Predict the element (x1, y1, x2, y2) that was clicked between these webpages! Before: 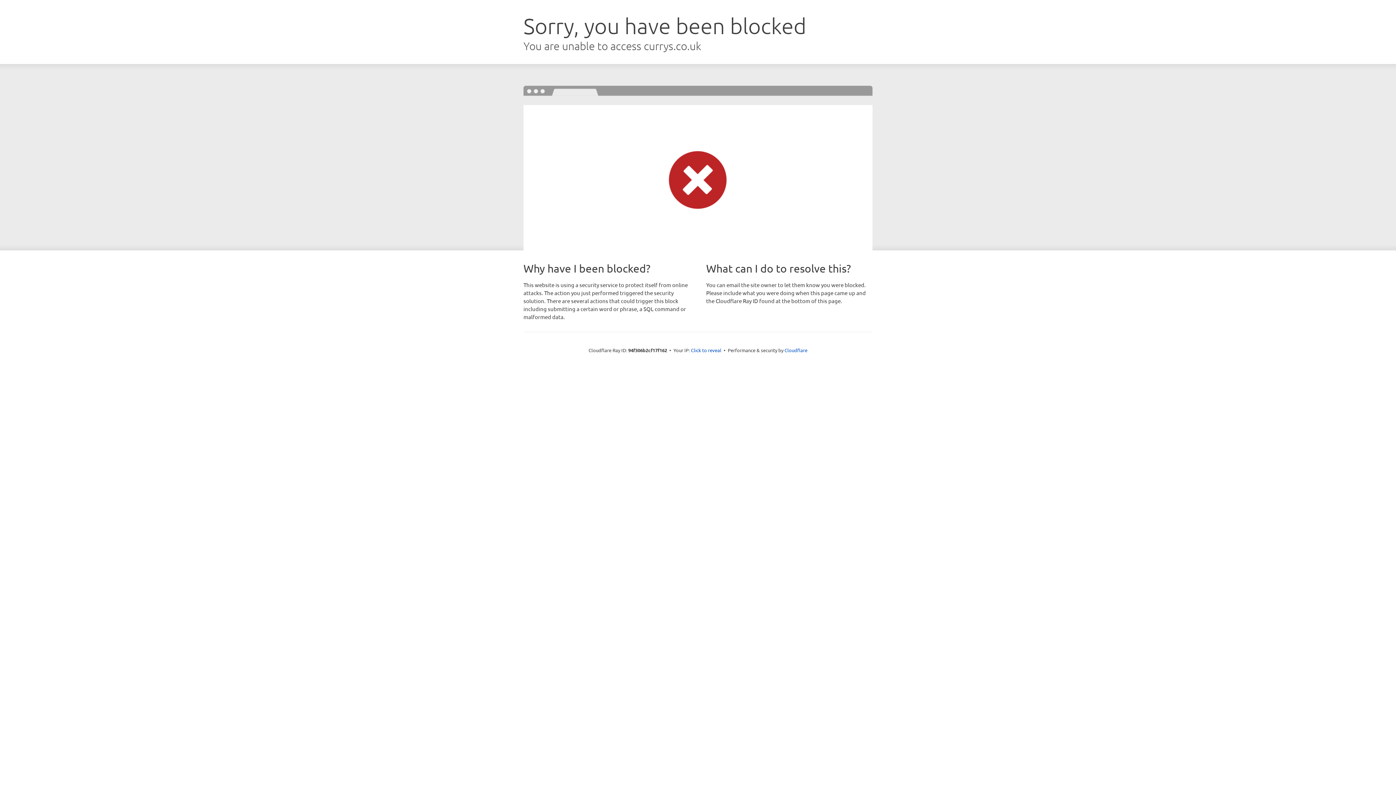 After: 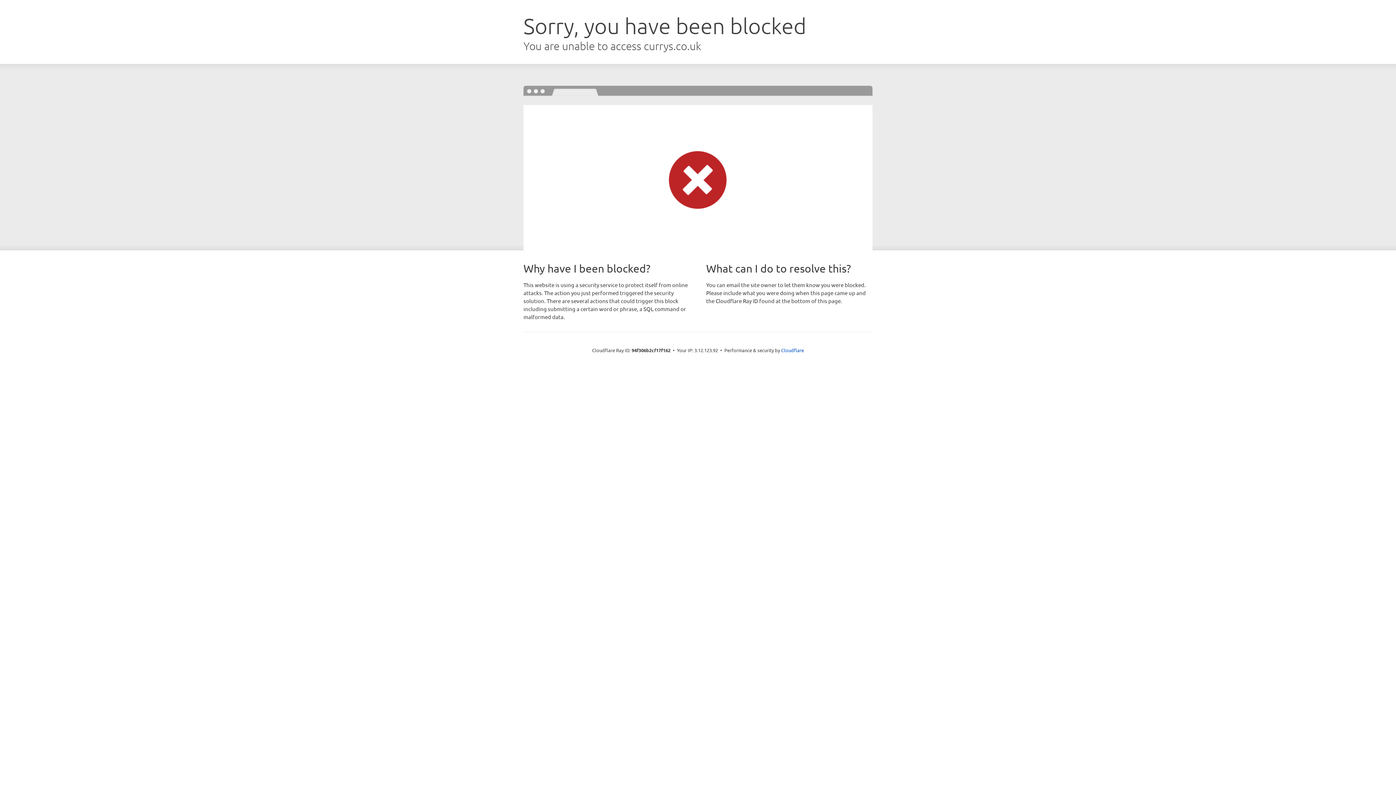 Action: bbox: (691, 346, 721, 353) label: Click to reveal